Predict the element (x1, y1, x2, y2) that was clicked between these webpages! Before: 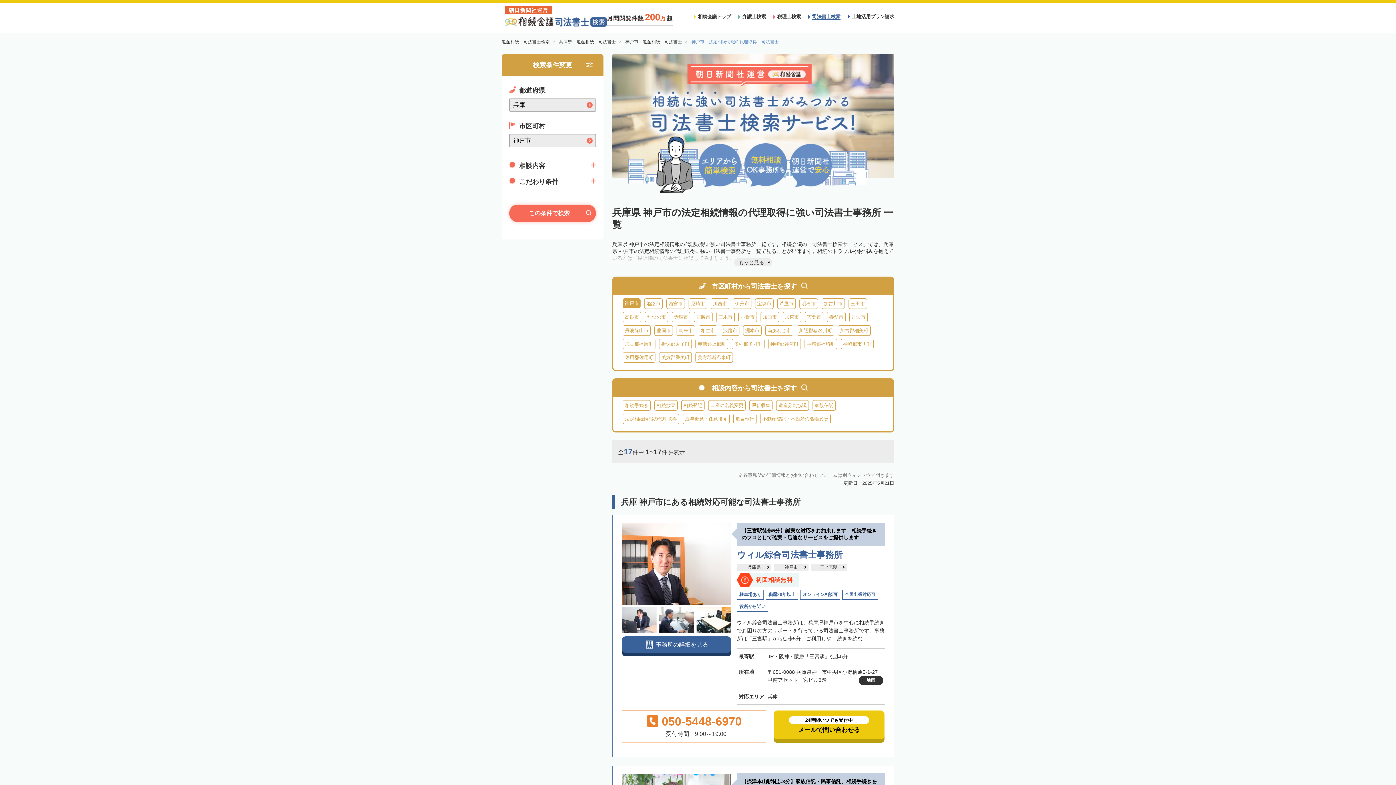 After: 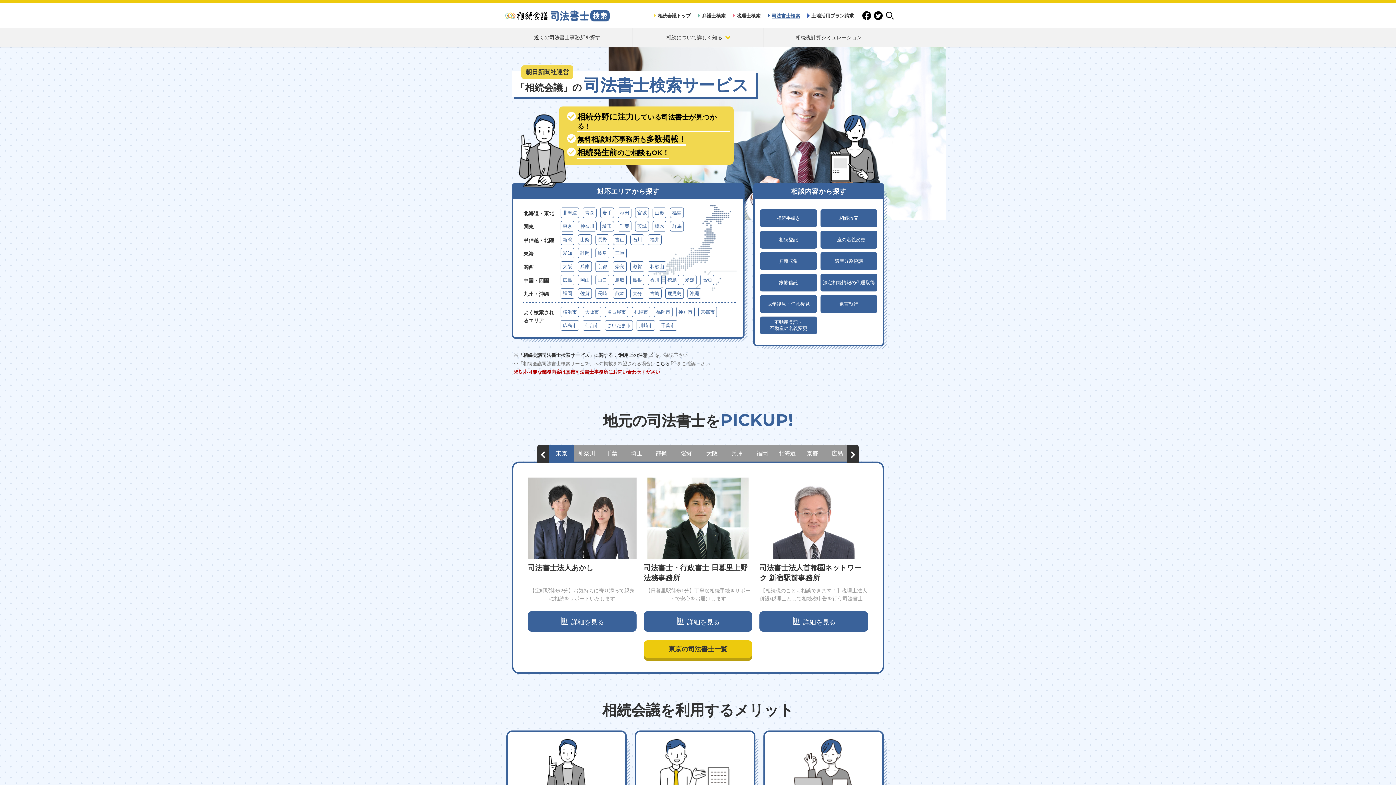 Action: bbox: (505, 16, 607, 26)